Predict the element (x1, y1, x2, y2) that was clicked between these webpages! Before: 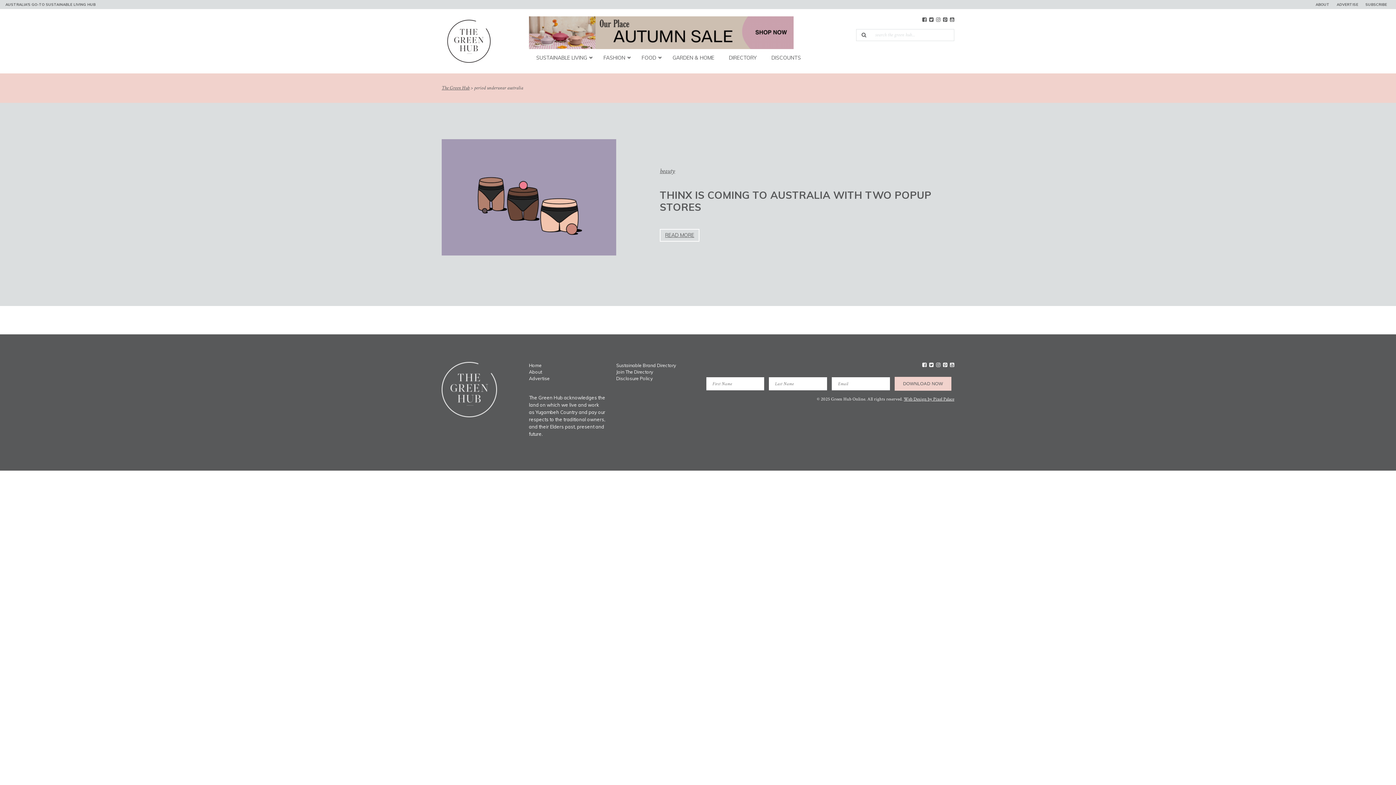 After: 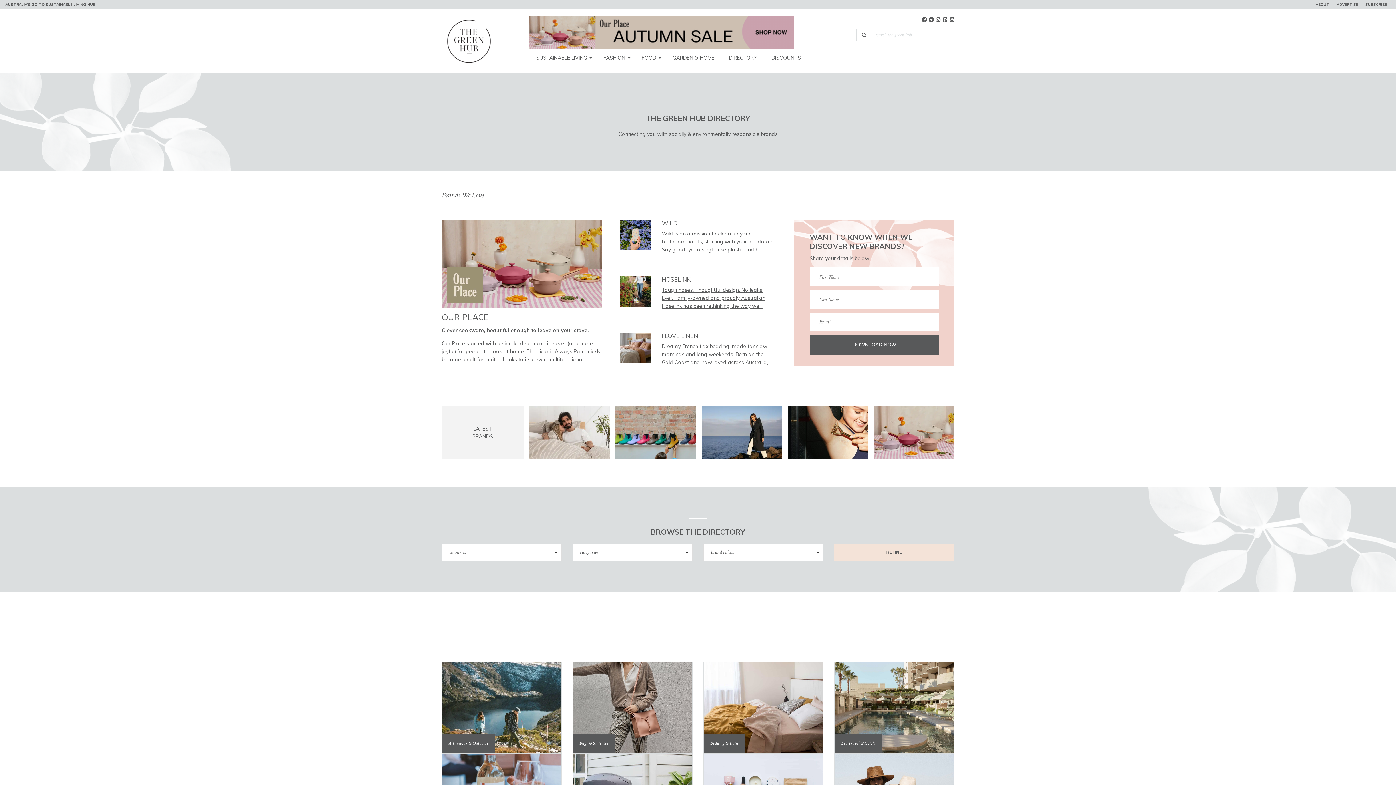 Action: bbox: (721, 48, 764, 66) label: DIRECTORY